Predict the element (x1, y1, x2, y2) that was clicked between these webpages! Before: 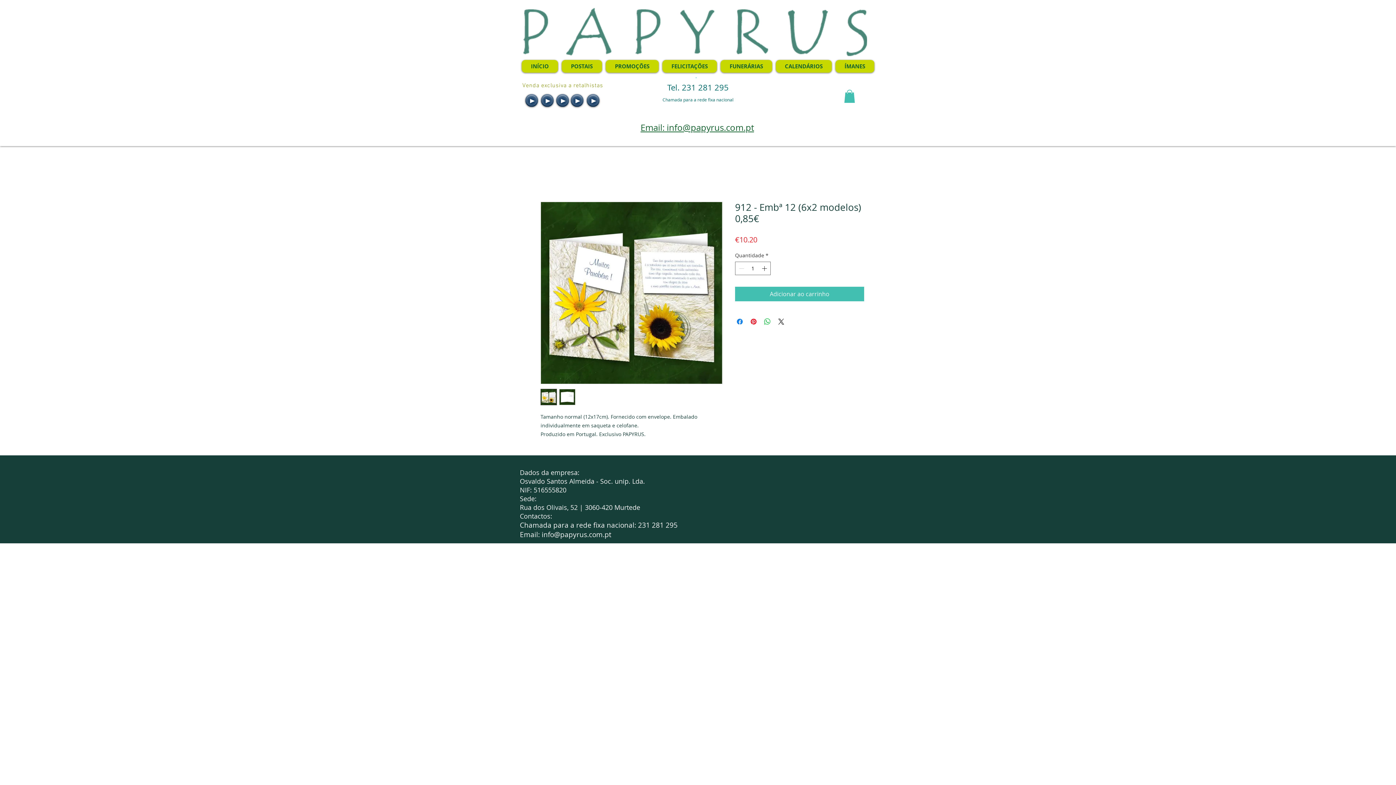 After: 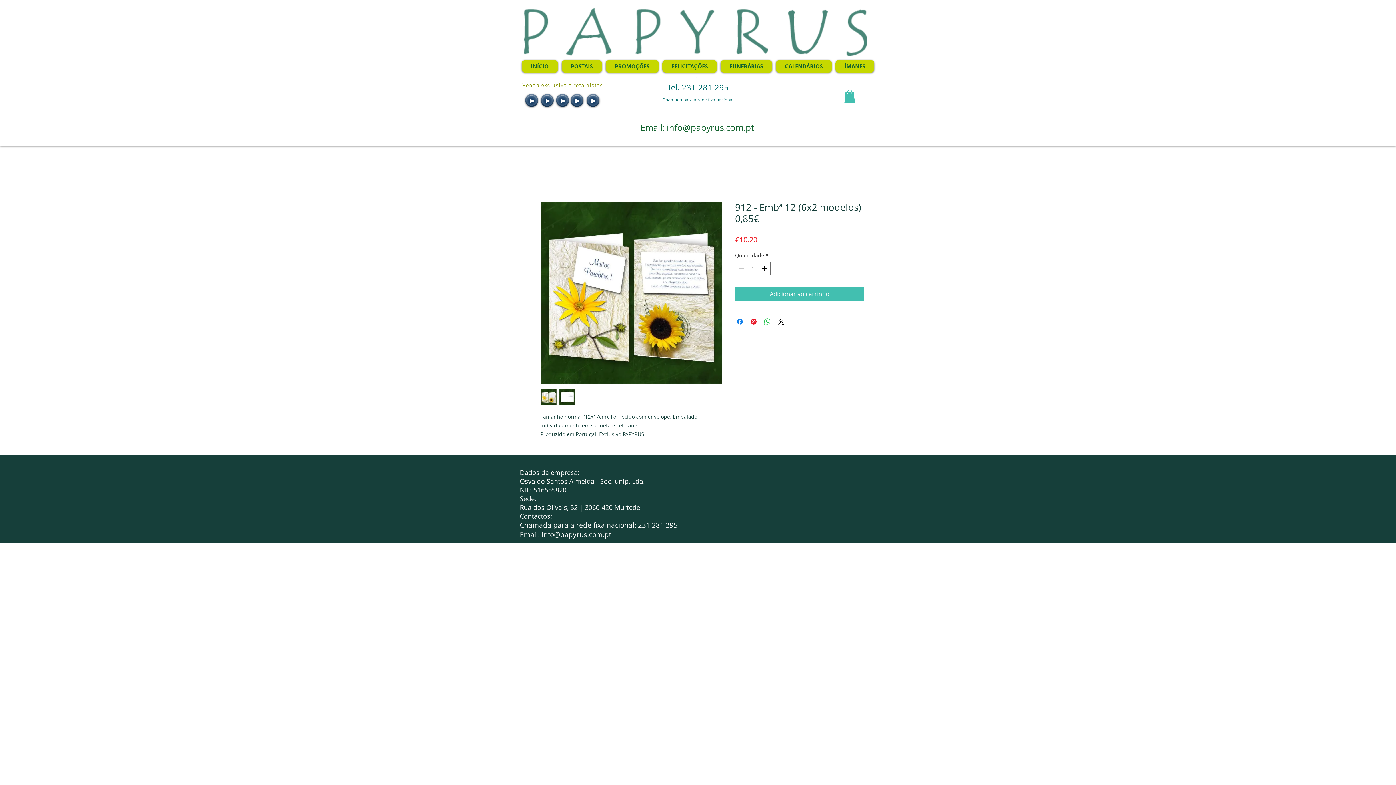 Action: bbox: (541, 530, 611, 539) label: info@papyrus.com.pt